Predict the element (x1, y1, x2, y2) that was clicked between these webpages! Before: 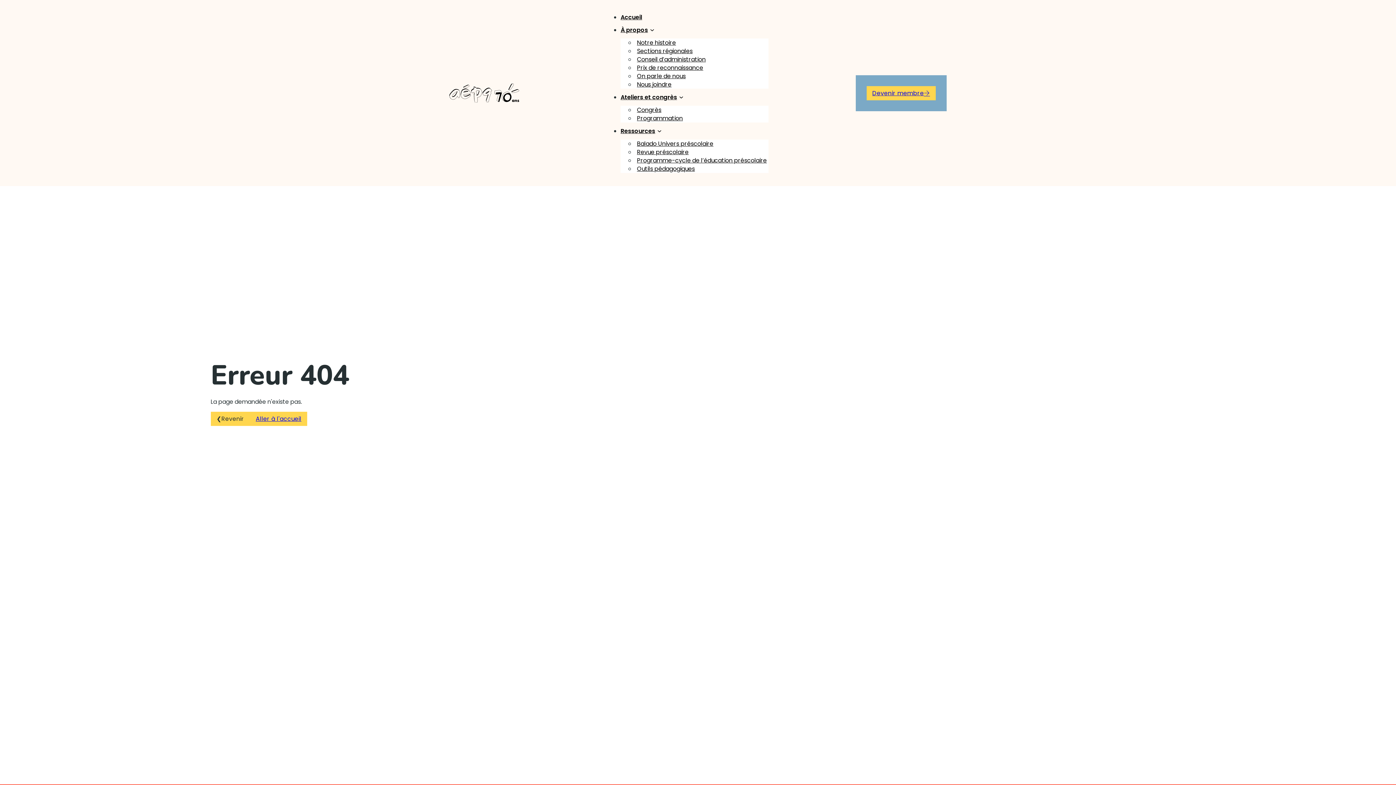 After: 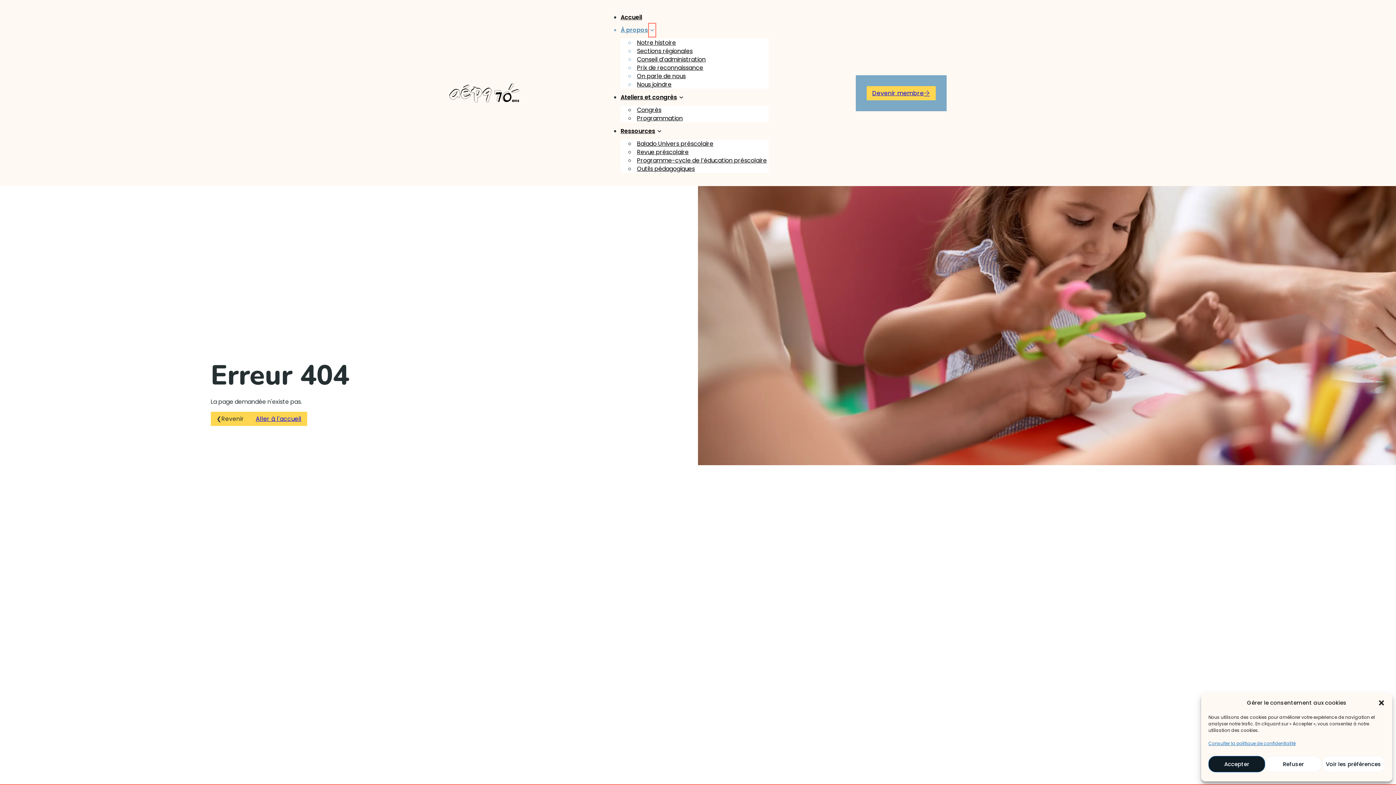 Action: bbox: (650, 24, 654, 35) label: À propos Sous-Menu